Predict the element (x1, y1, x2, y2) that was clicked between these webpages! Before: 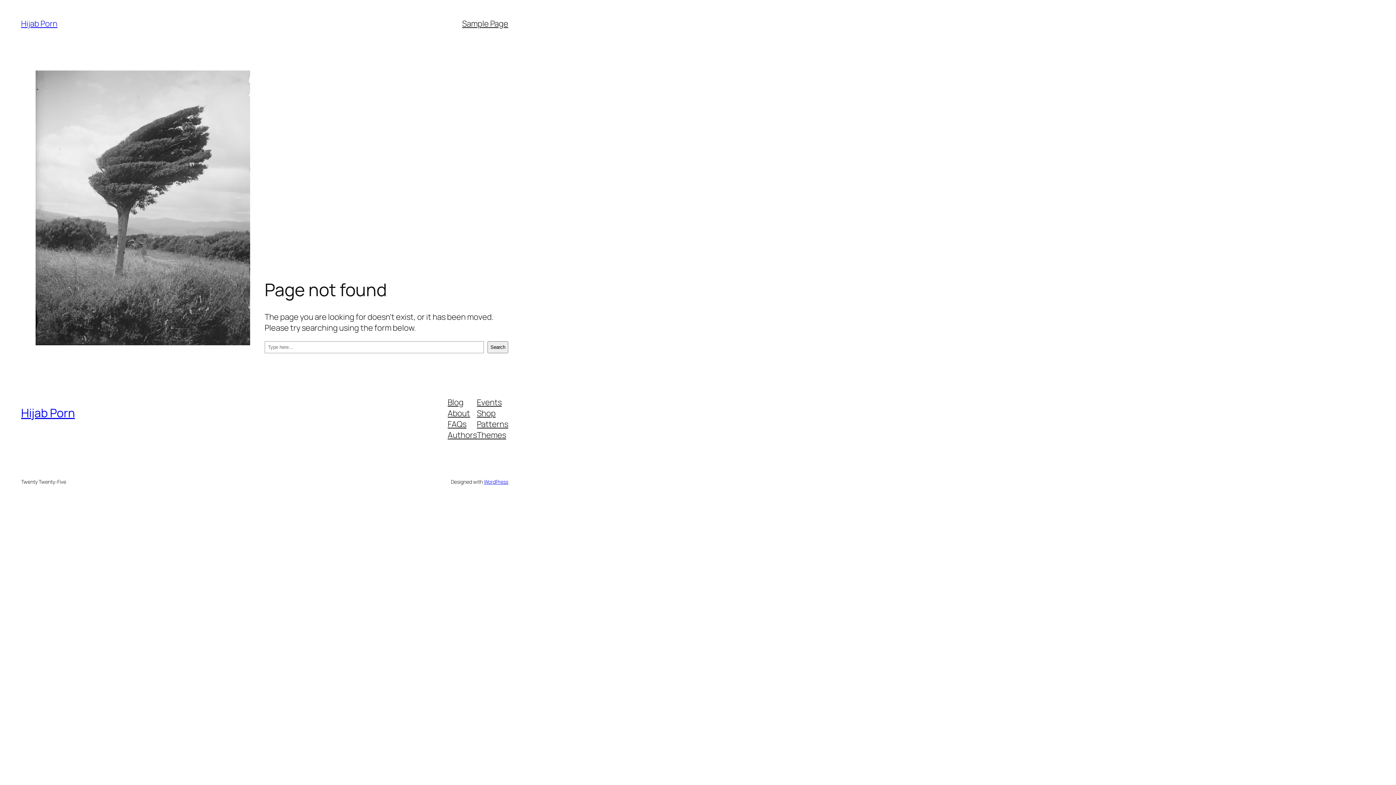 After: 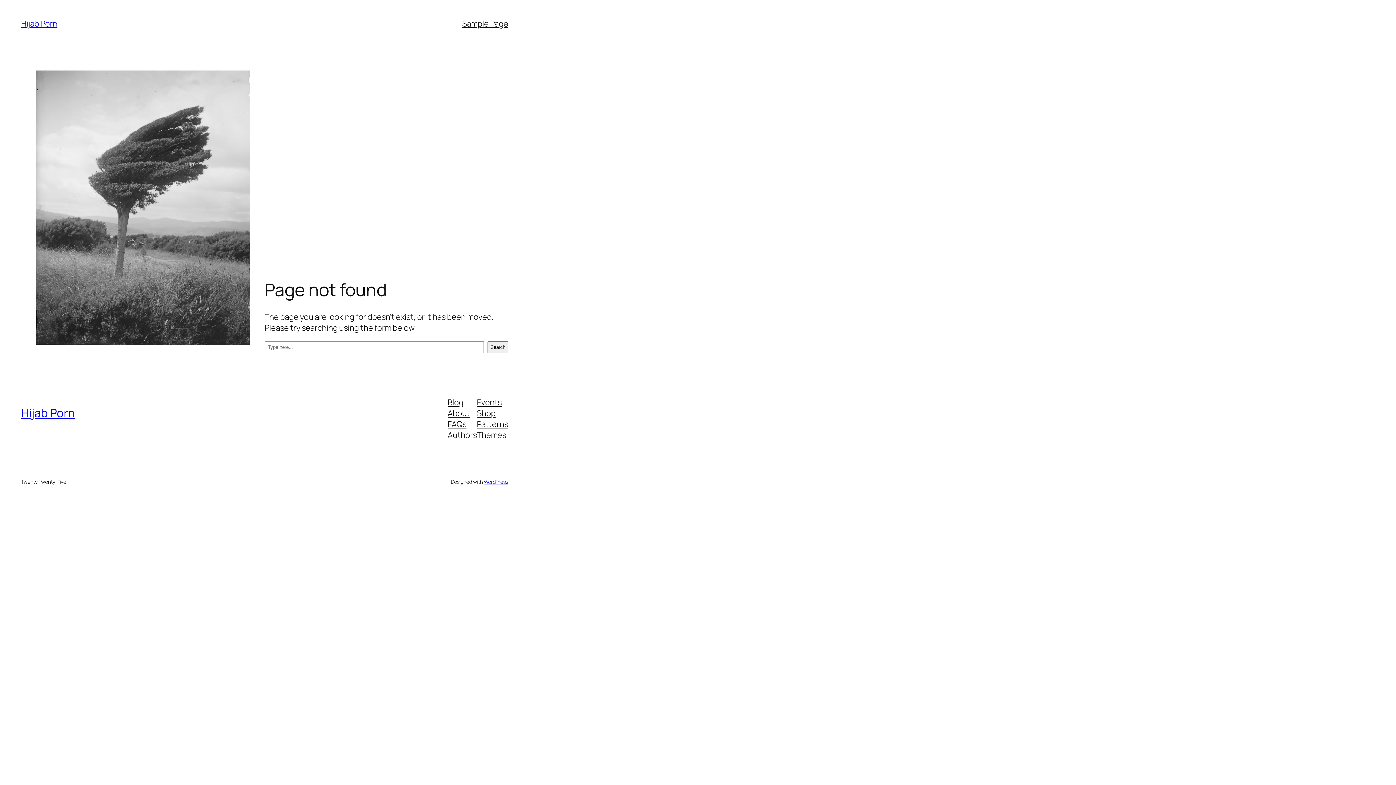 Action: bbox: (447, 407, 470, 418) label: About